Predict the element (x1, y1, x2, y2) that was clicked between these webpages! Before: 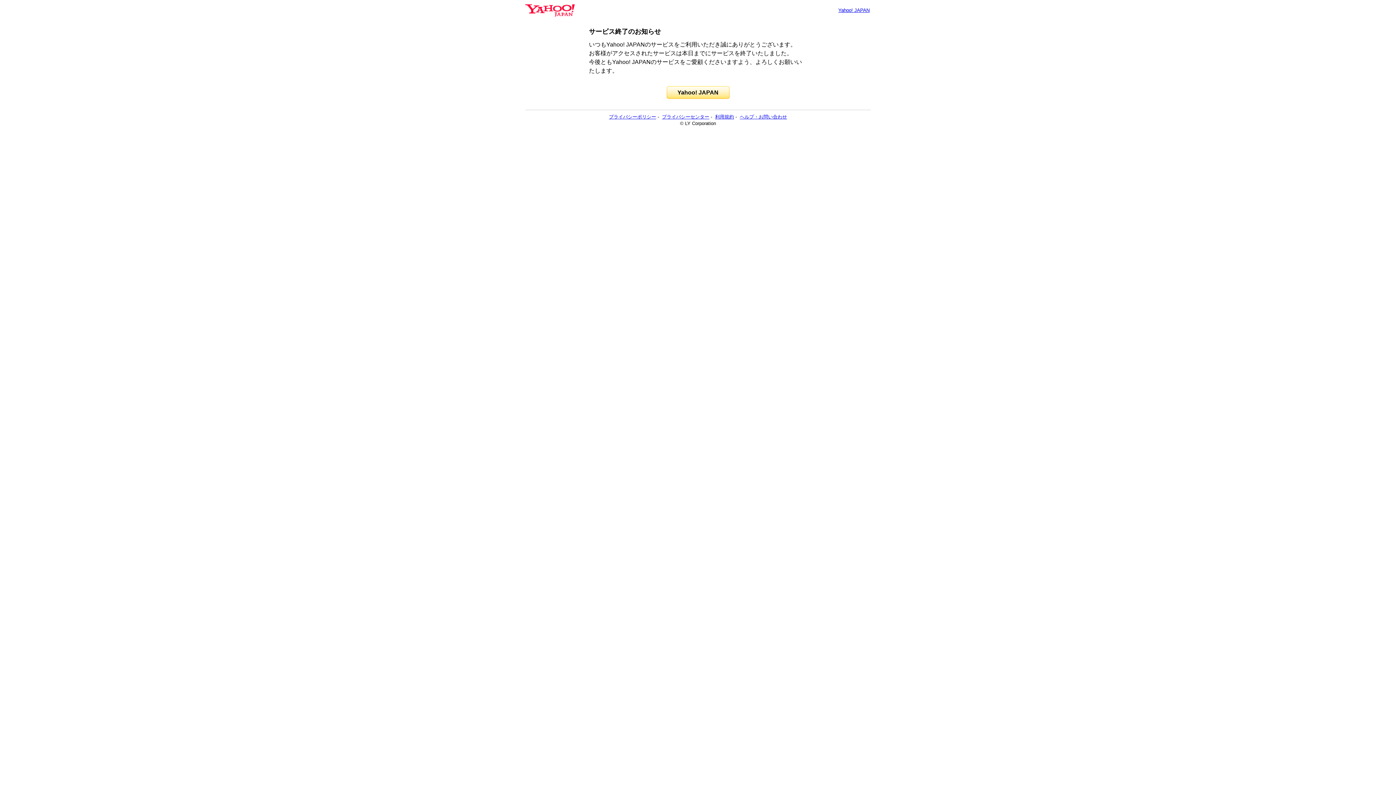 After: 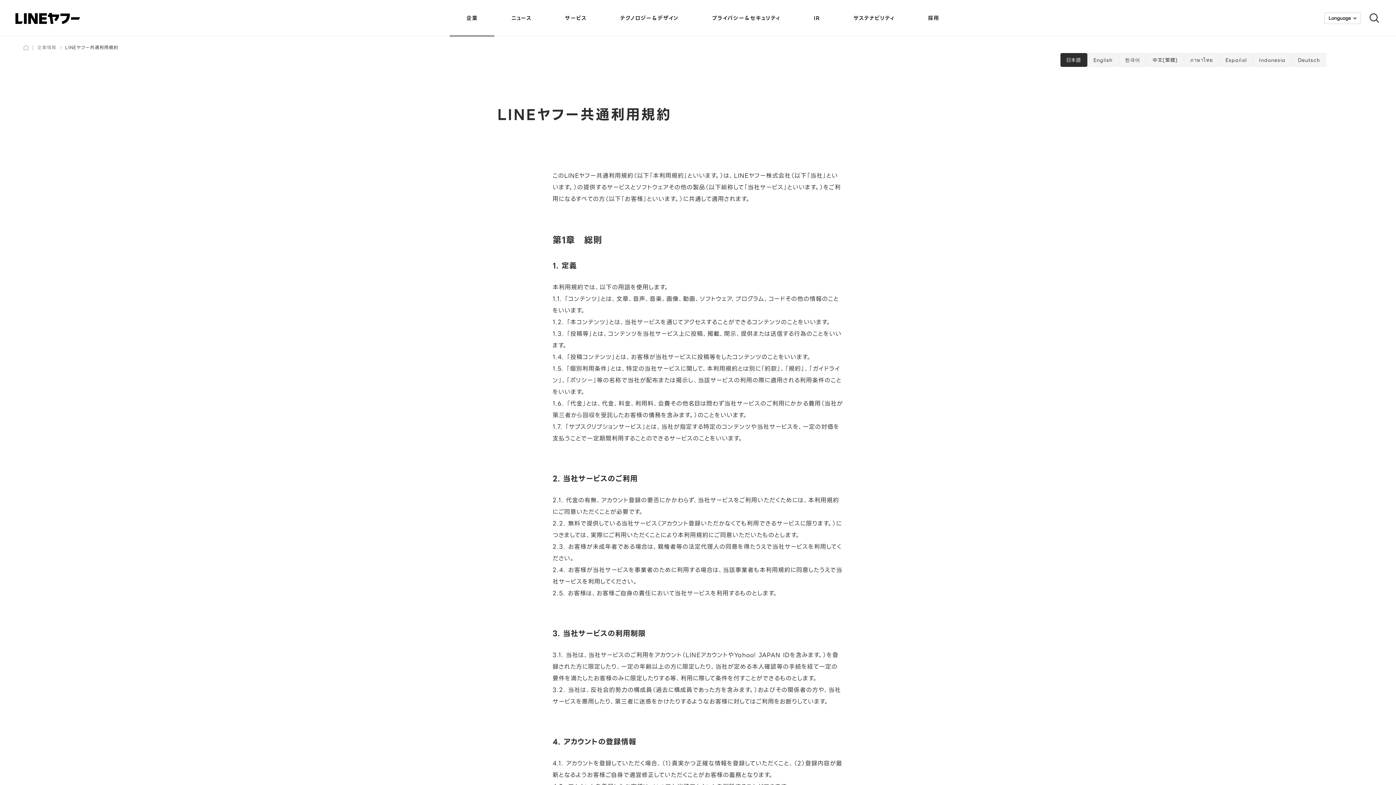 Action: label: 利用規約 bbox: (715, 114, 734, 119)